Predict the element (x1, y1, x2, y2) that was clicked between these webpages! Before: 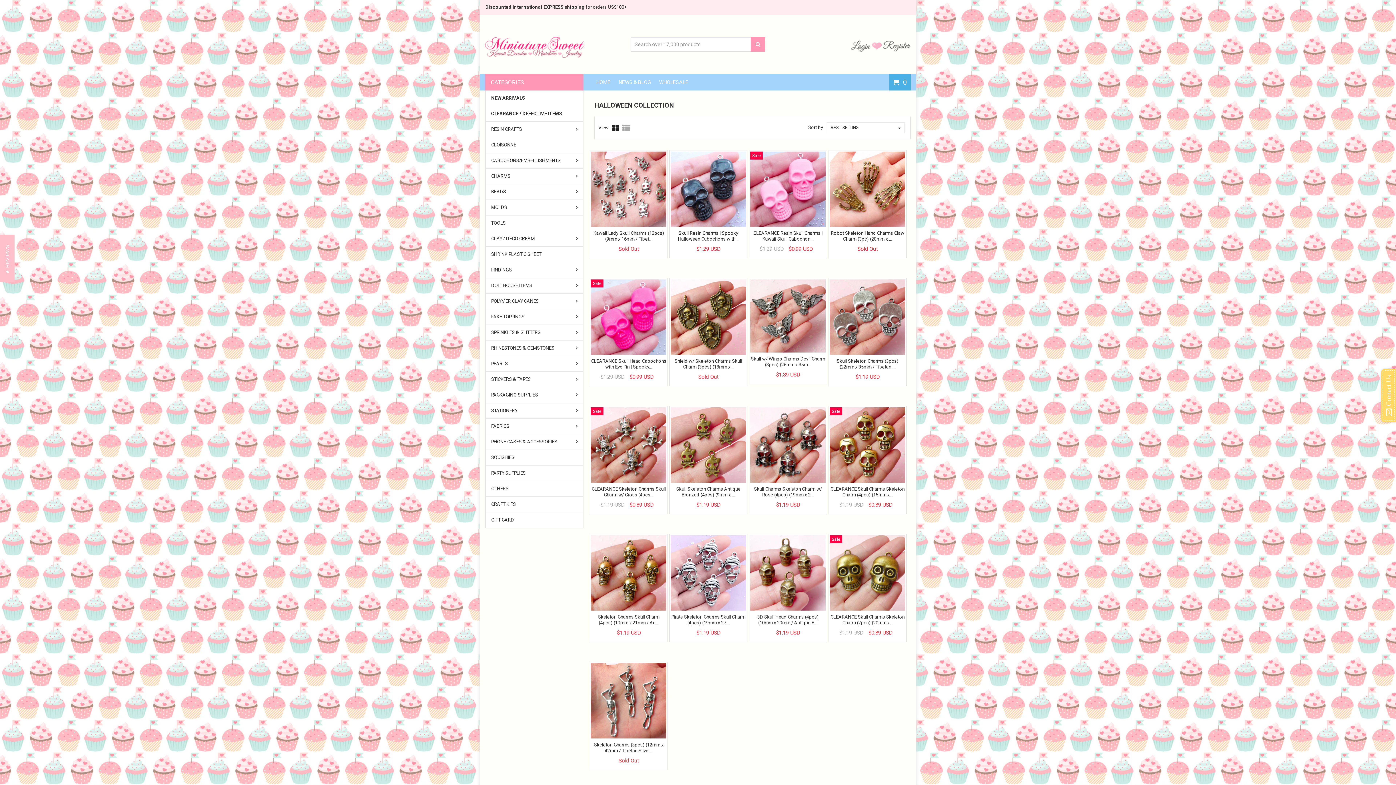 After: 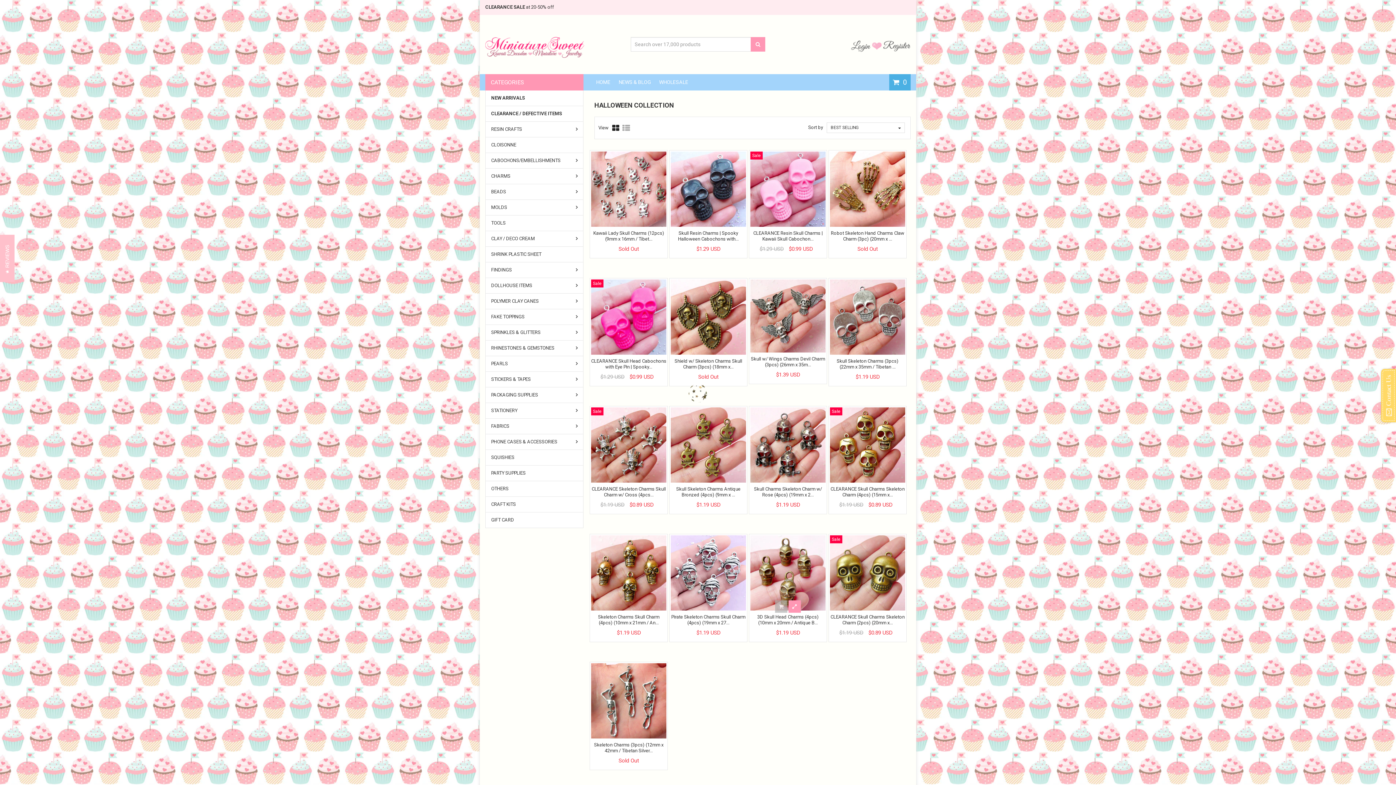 Action: bbox: (775, 620, 787, 632)